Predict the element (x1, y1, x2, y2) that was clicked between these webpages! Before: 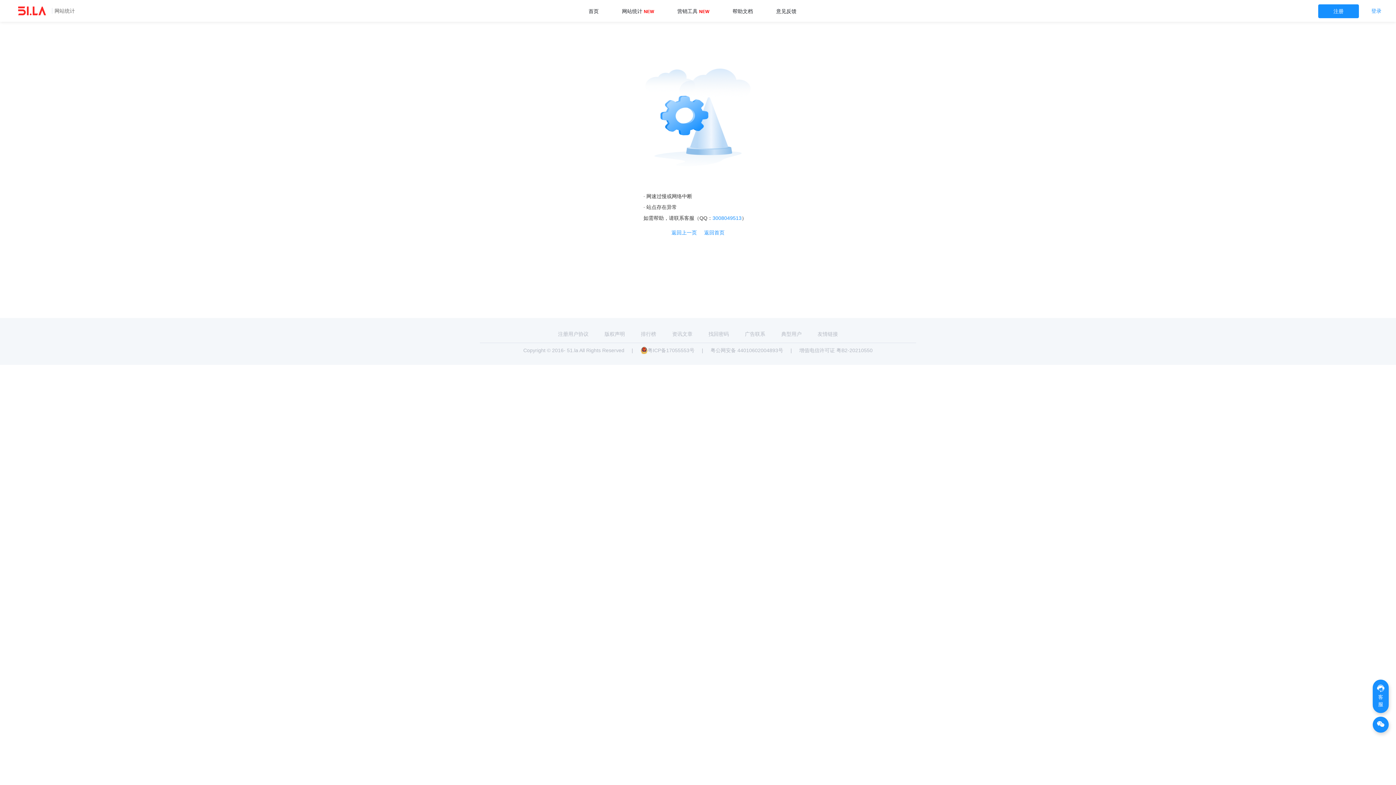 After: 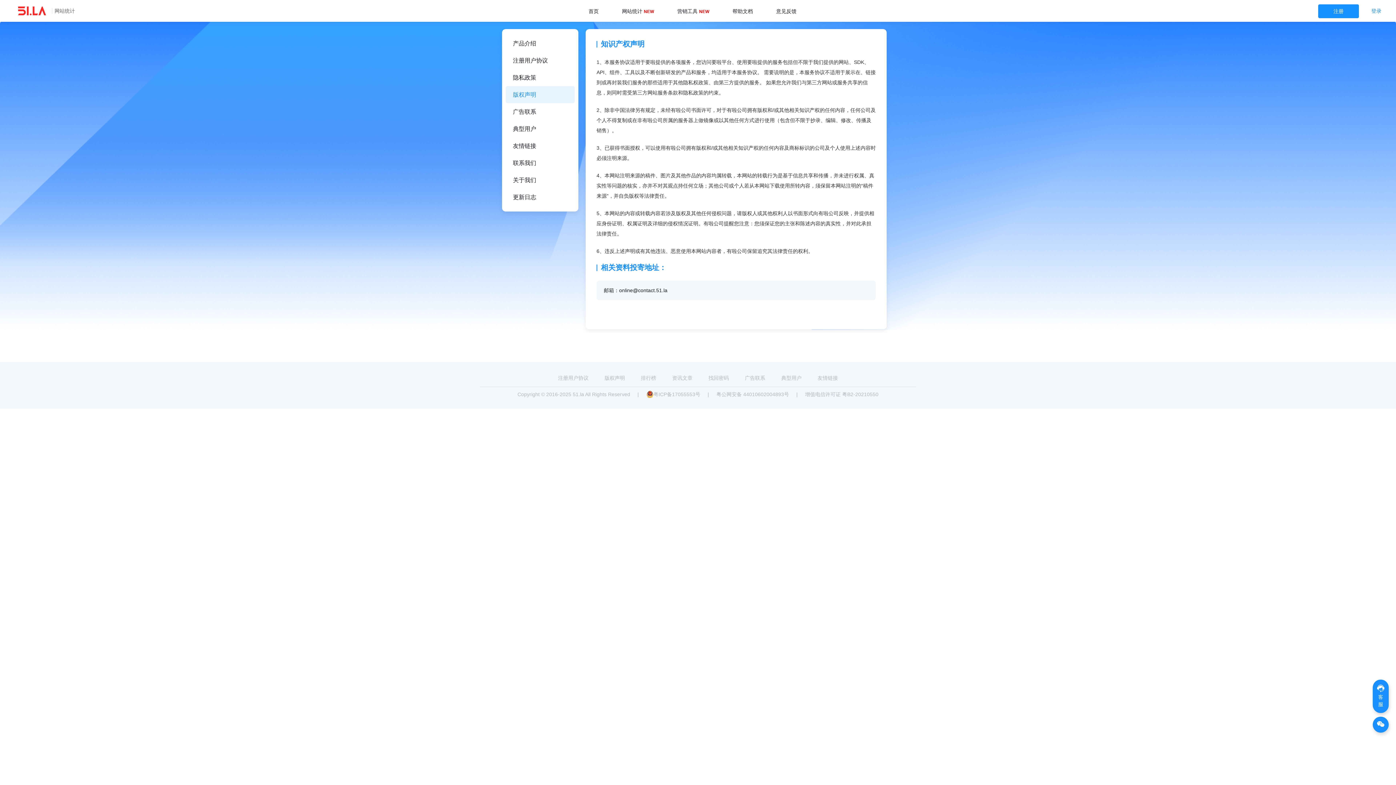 Action: label: 版权声明 bbox: (604, 331, 625, 337)